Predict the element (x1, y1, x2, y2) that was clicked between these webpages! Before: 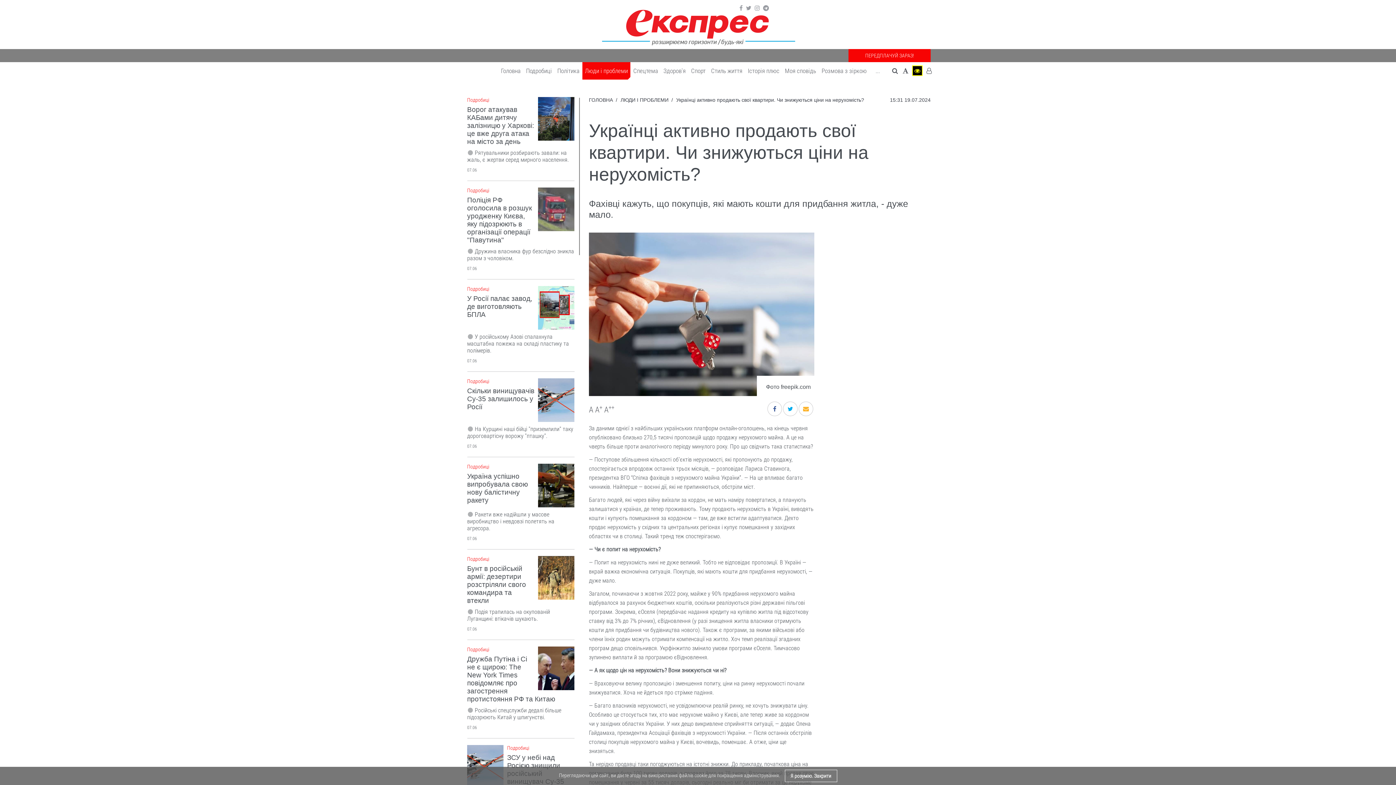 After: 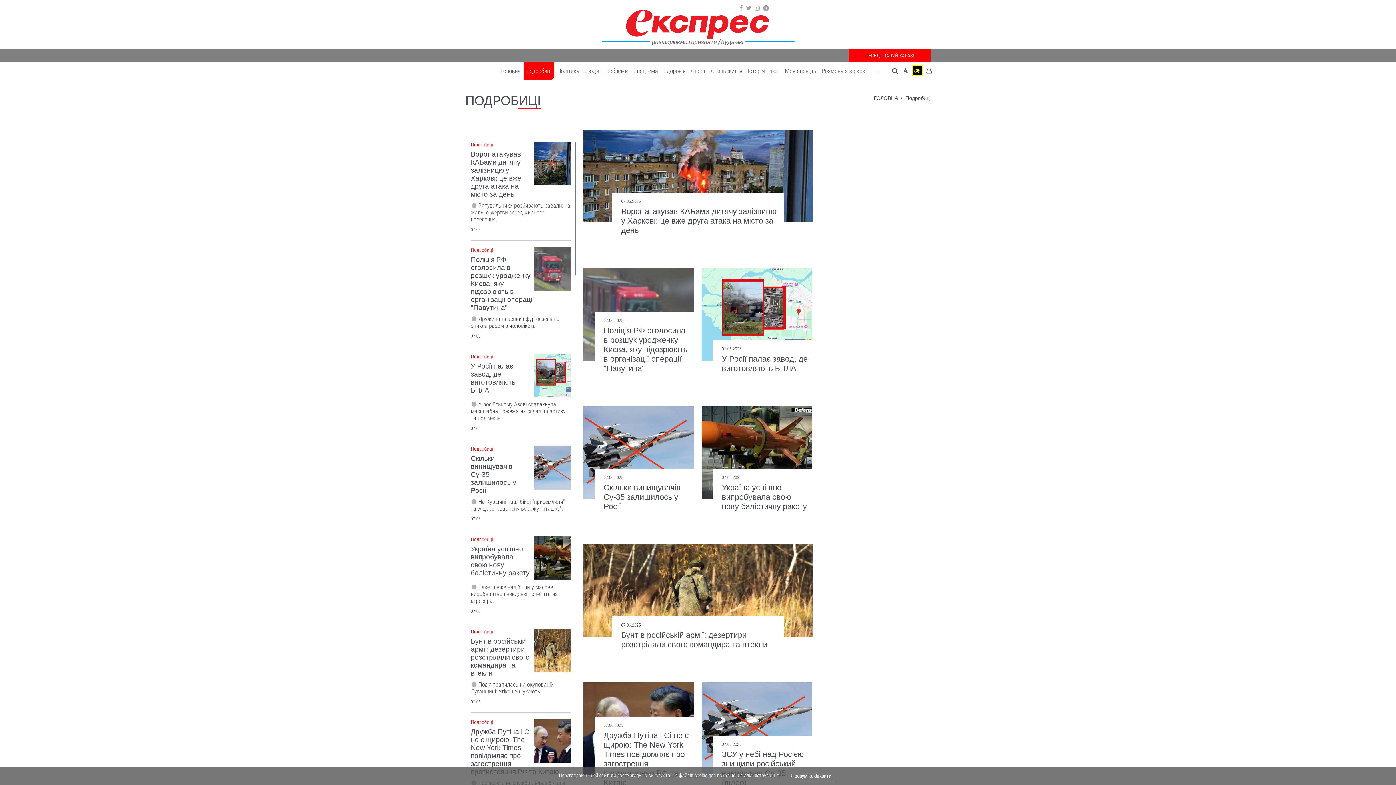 Action: bbox: (523, 62, 554, 79) label: Подробиці